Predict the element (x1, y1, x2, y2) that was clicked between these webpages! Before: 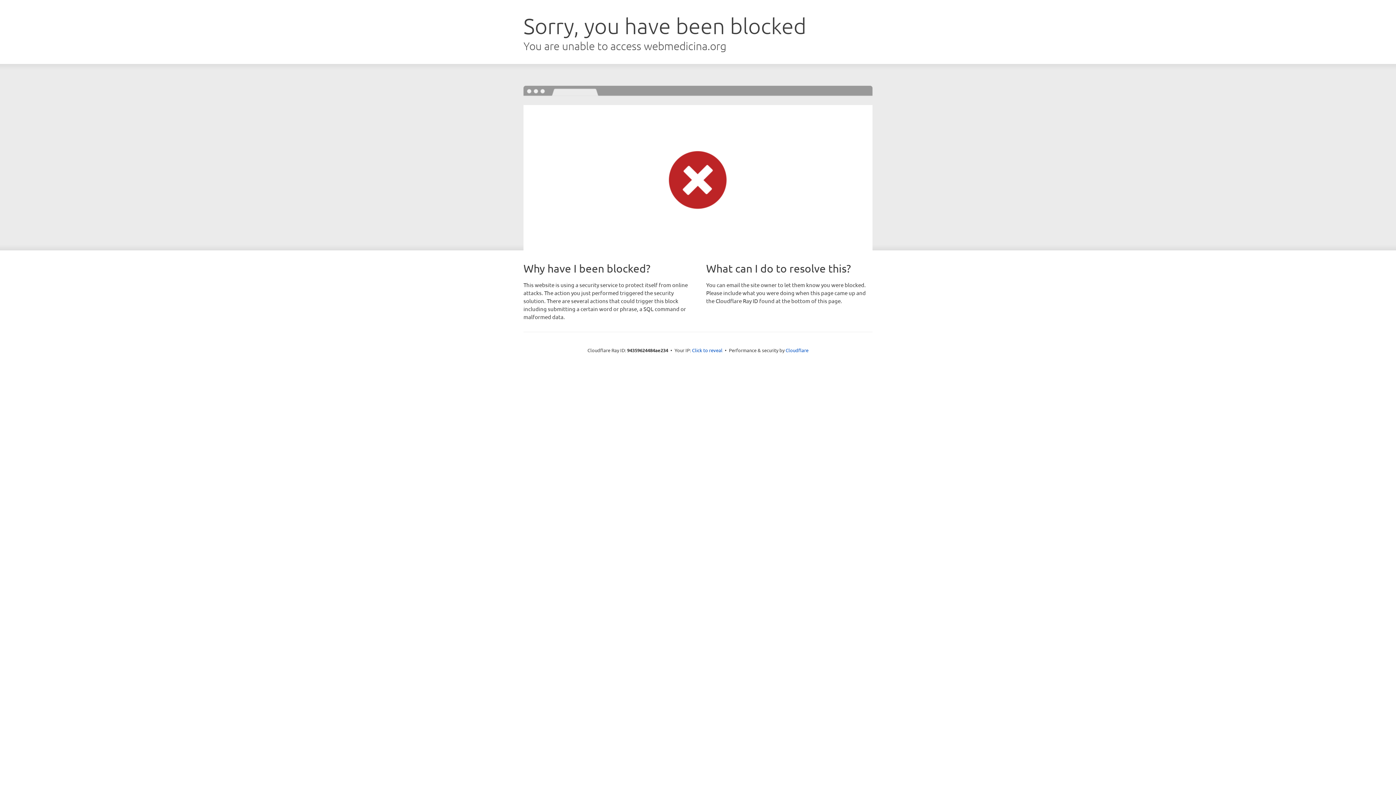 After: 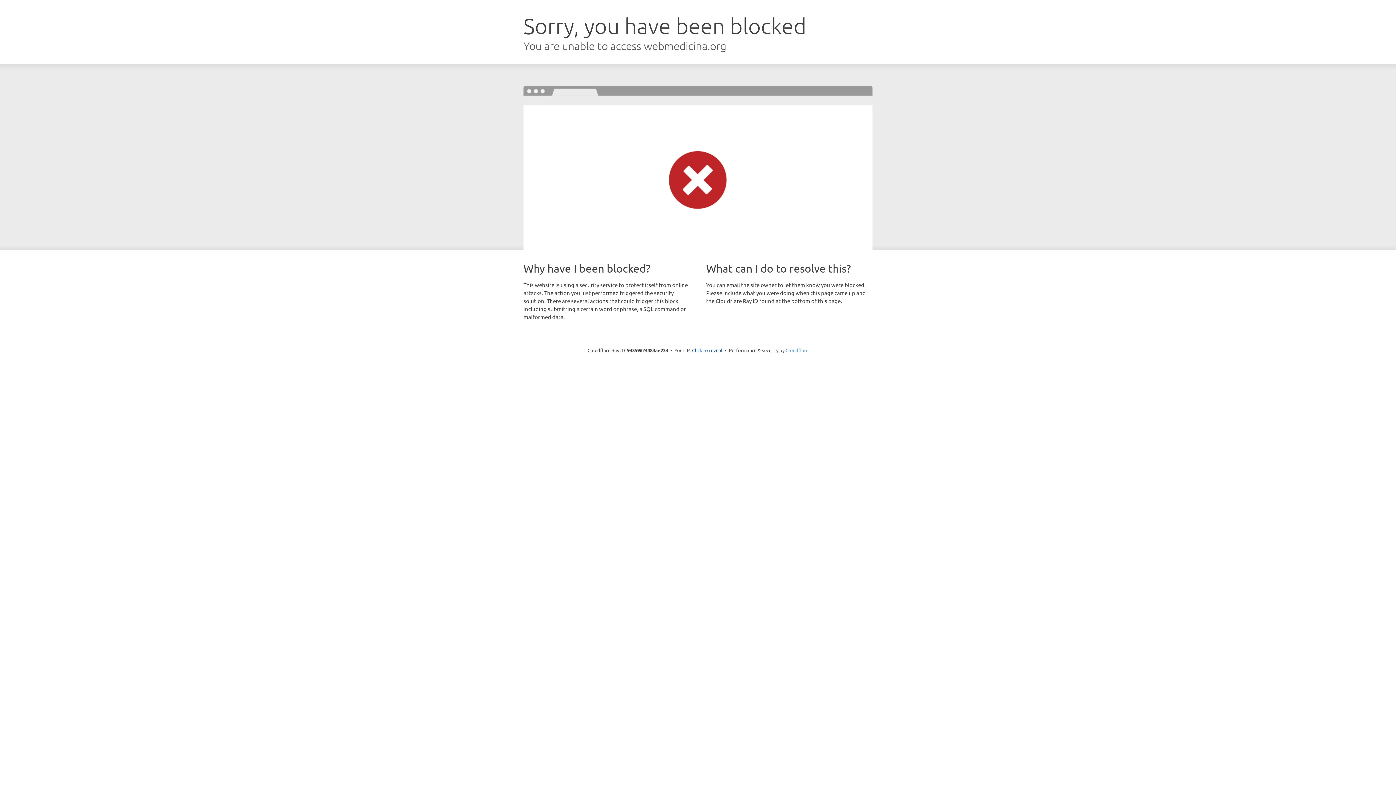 Action: label: Cloudflare bbox: (785, 347, 808, 353)